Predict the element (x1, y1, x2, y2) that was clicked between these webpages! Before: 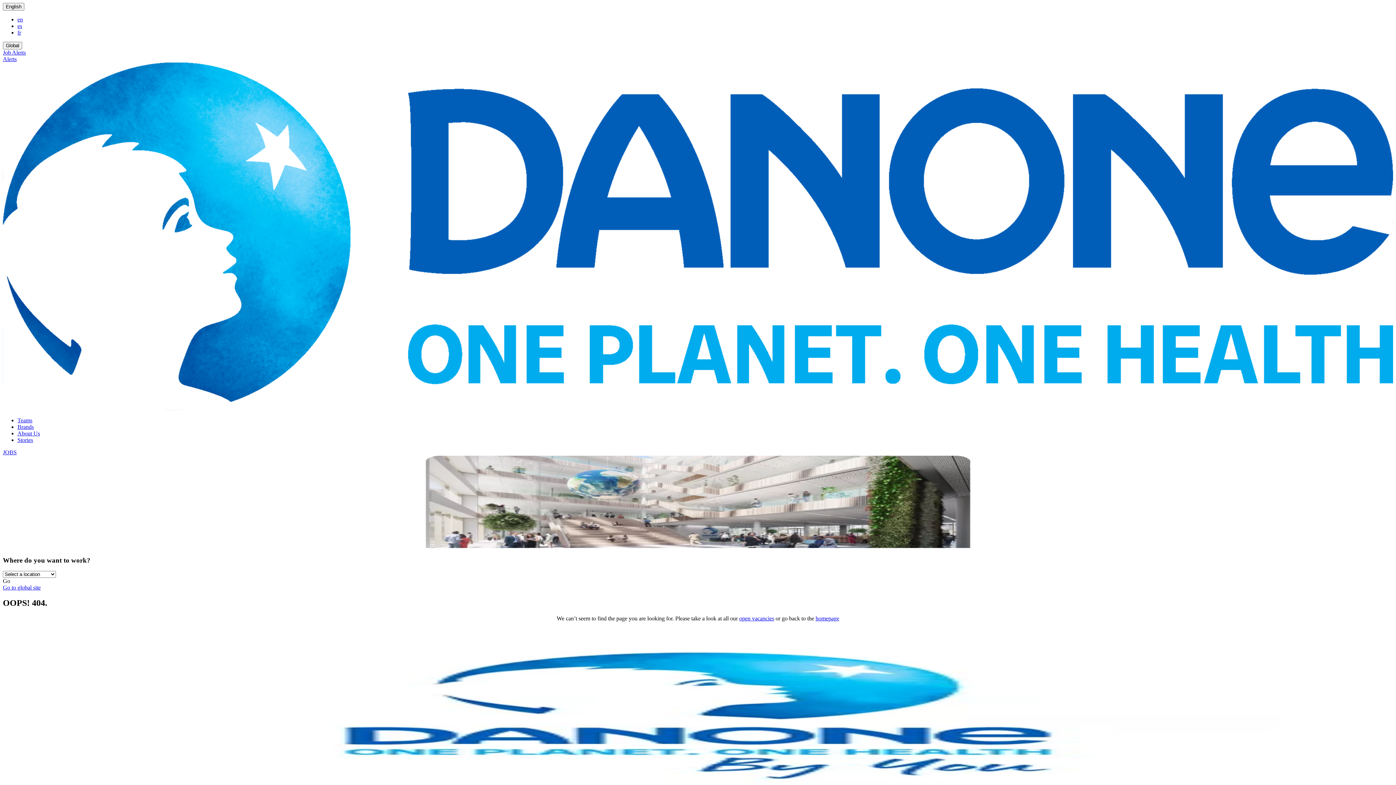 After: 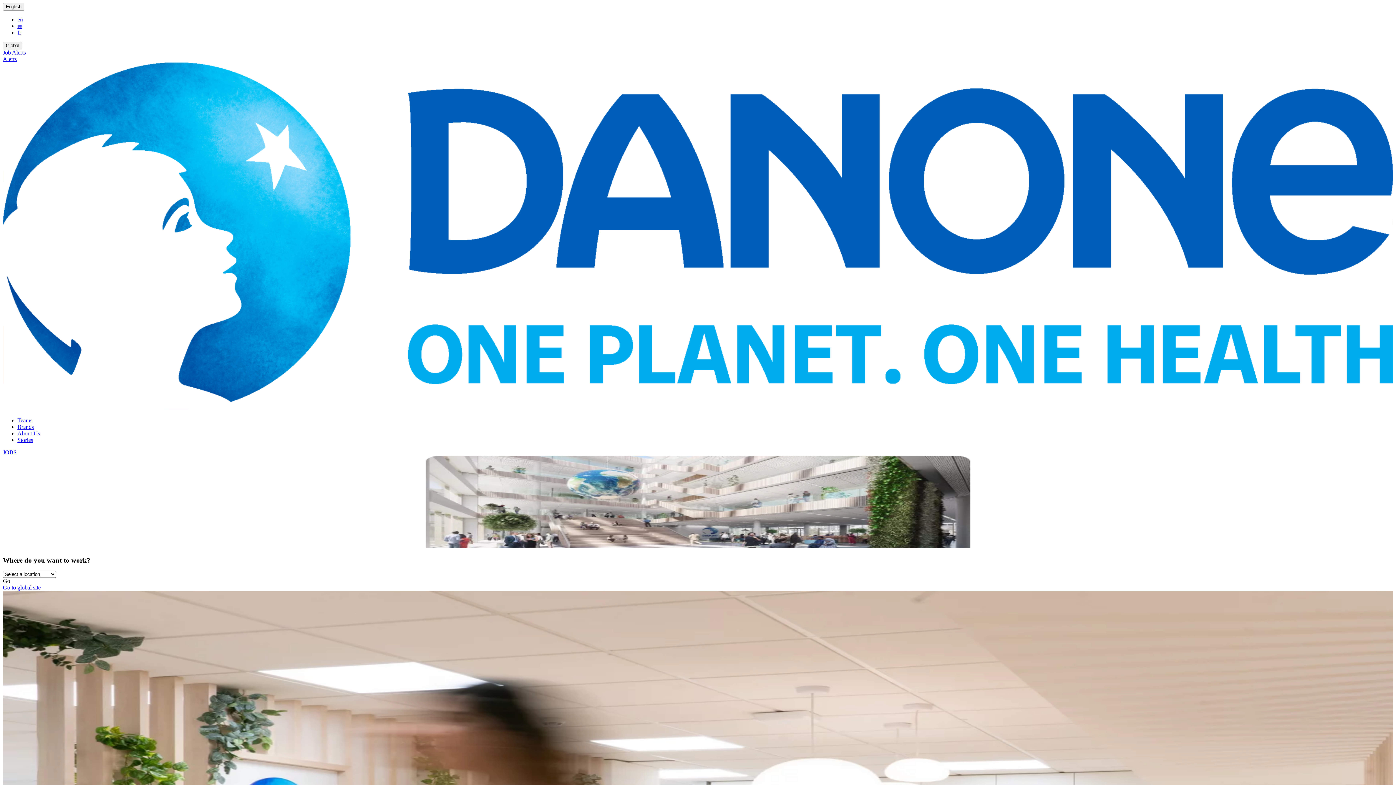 Action: bbox: (17, 417, 32, 423) label: Teams